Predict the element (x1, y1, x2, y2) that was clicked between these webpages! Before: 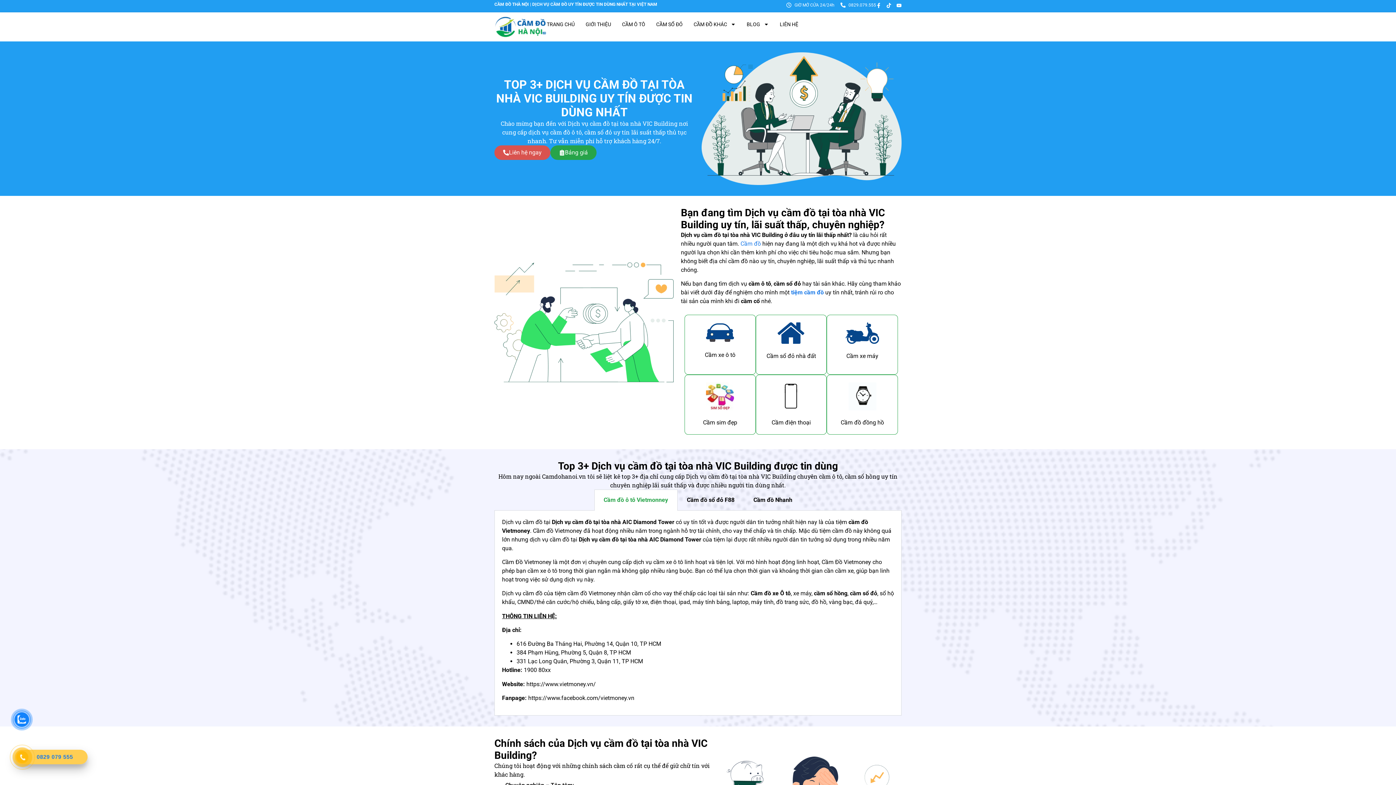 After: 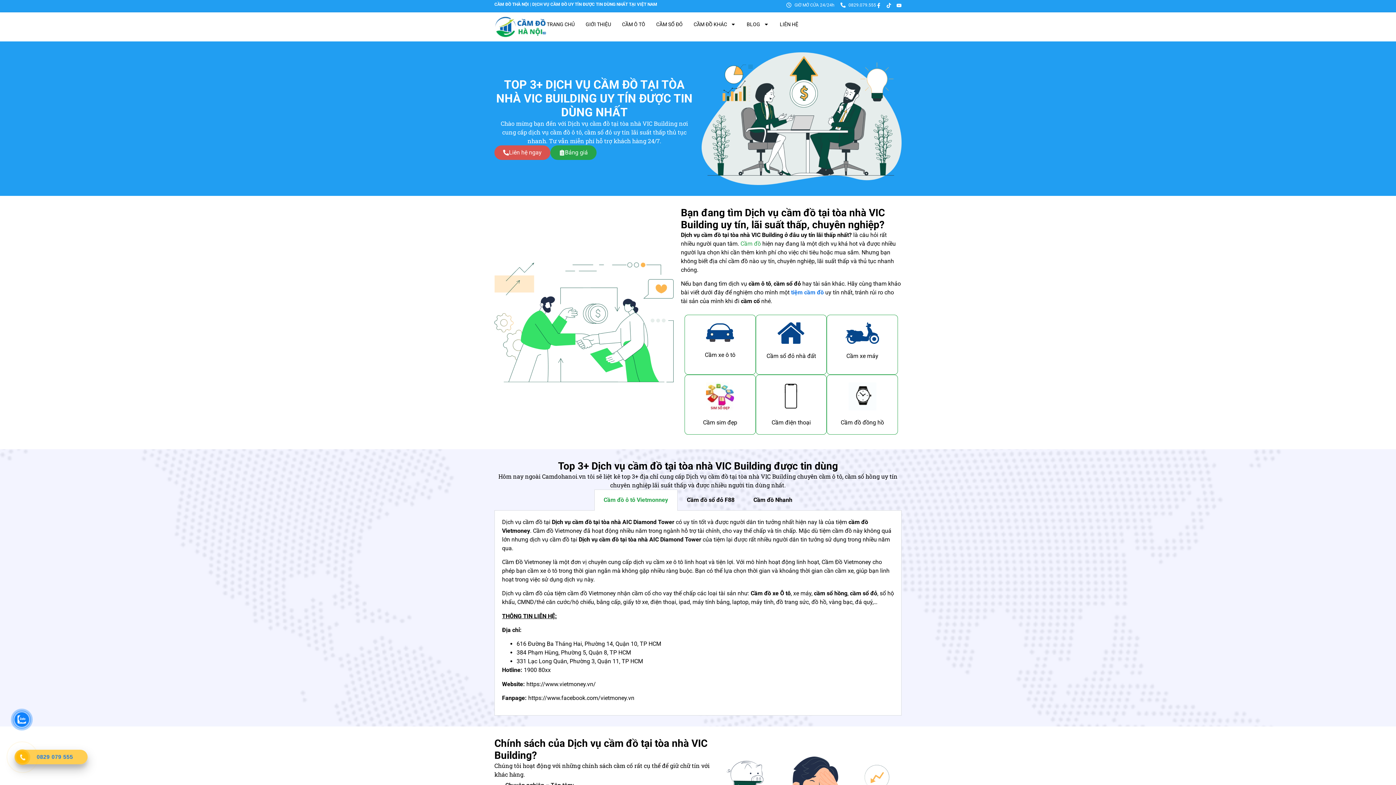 Action: bbox: (740, 240, 761, 247) label: Cầm đồ